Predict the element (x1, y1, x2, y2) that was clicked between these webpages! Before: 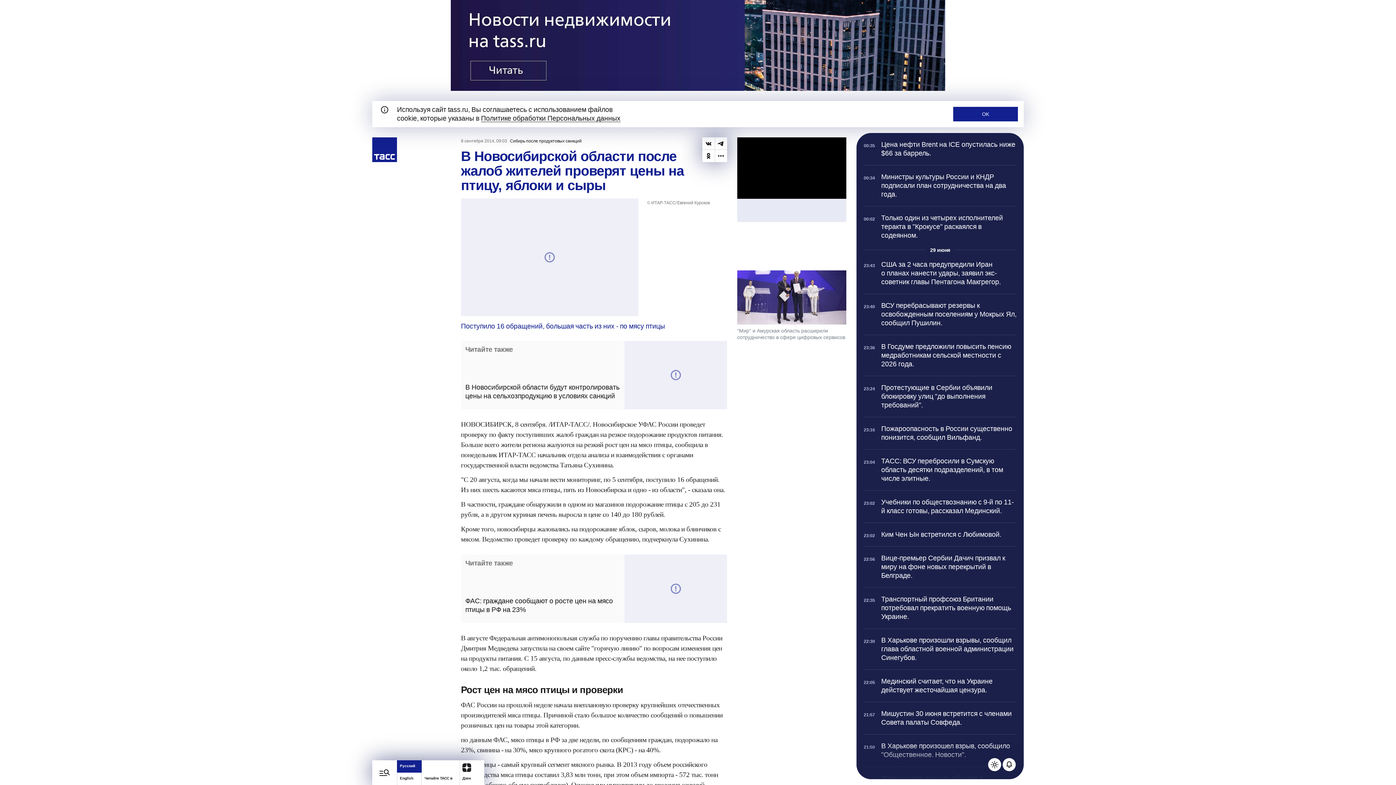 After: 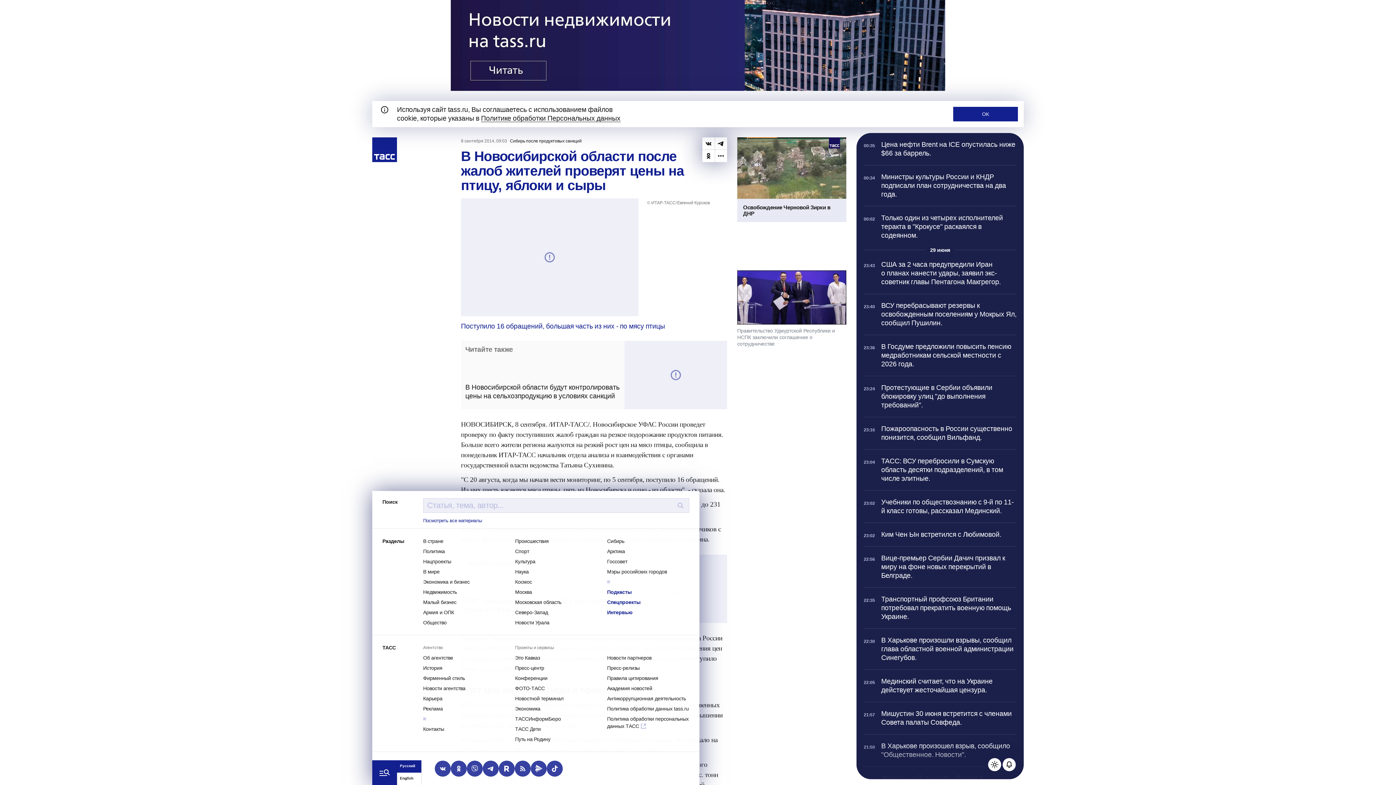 Action: label: Открыть меню bbox: (372, 760, 397, 785)